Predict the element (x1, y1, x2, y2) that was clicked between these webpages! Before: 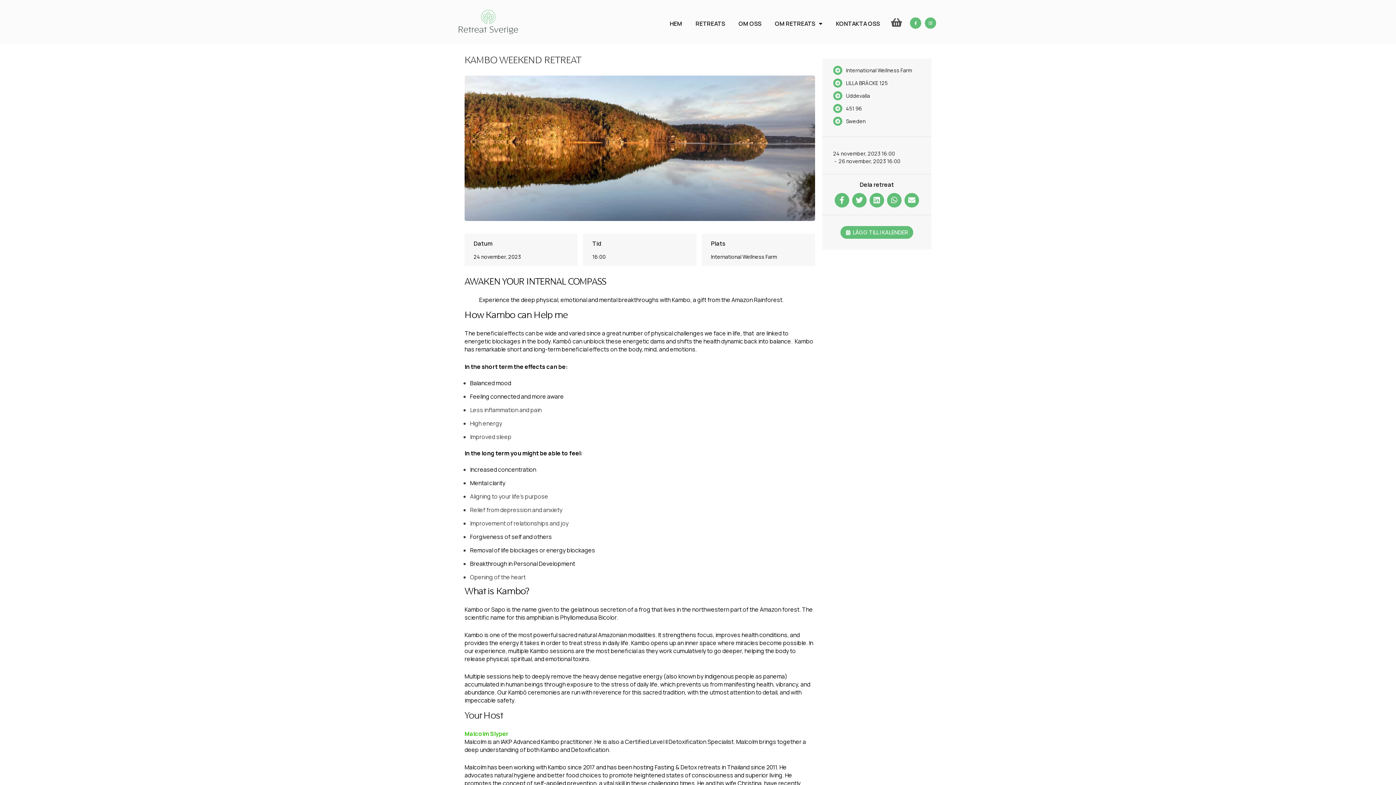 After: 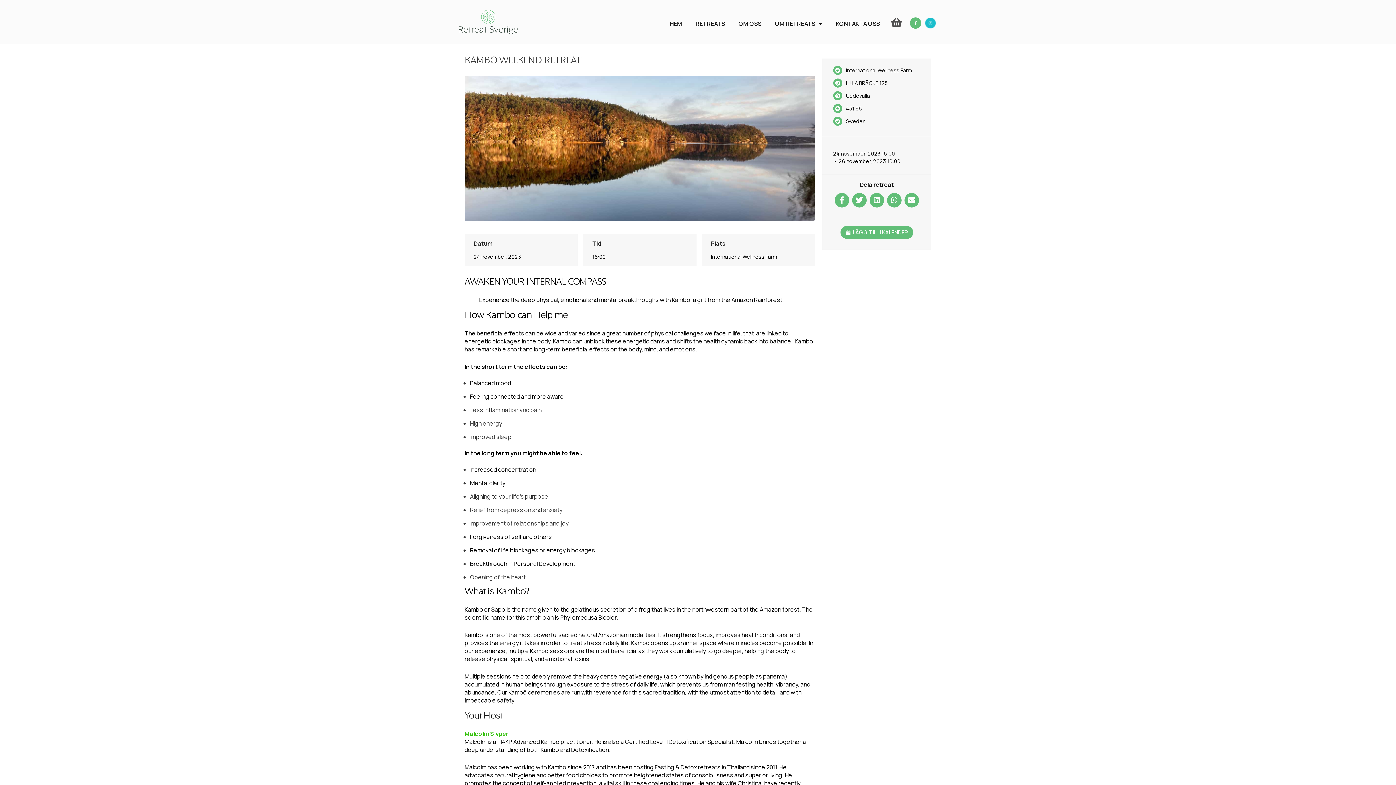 Action: bbox: (925, 17, 936, 28) label: Instagram